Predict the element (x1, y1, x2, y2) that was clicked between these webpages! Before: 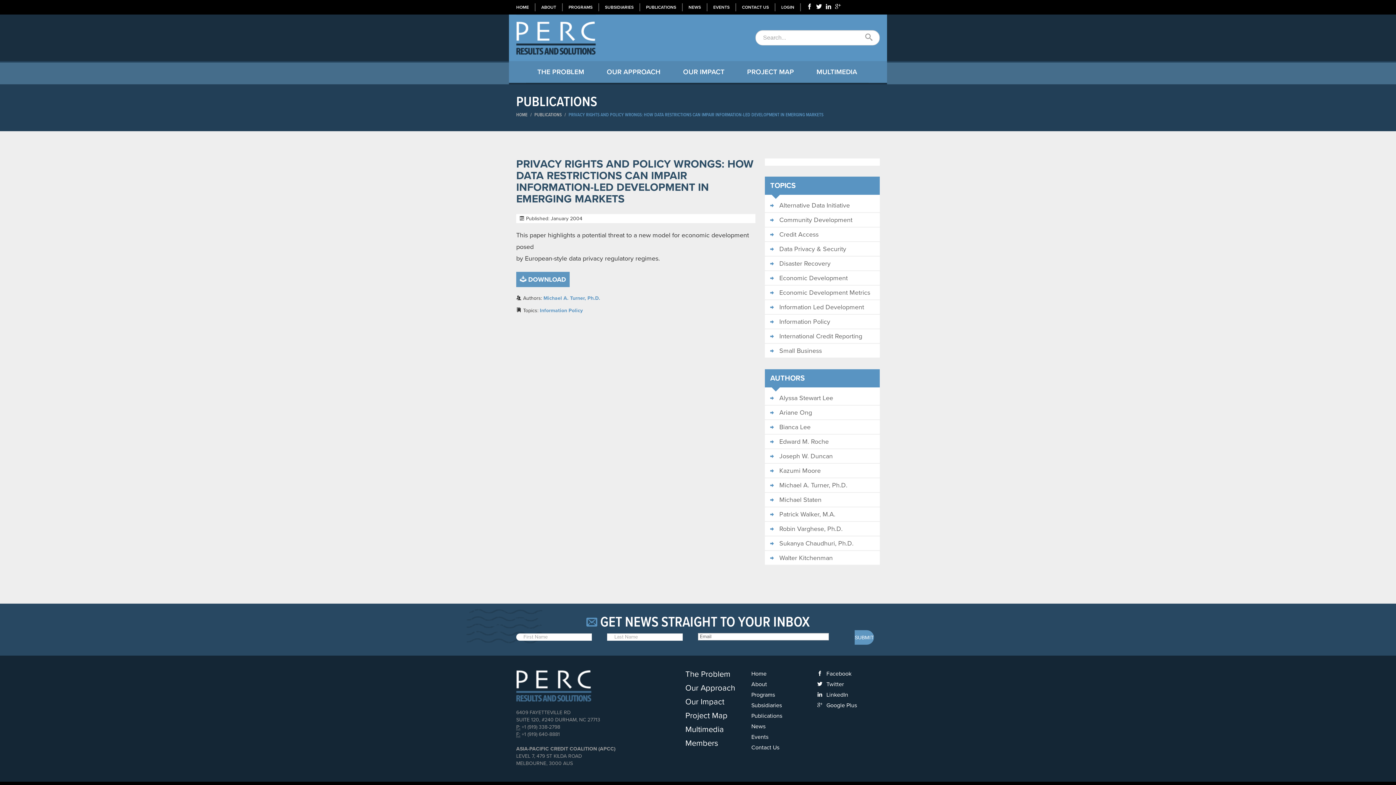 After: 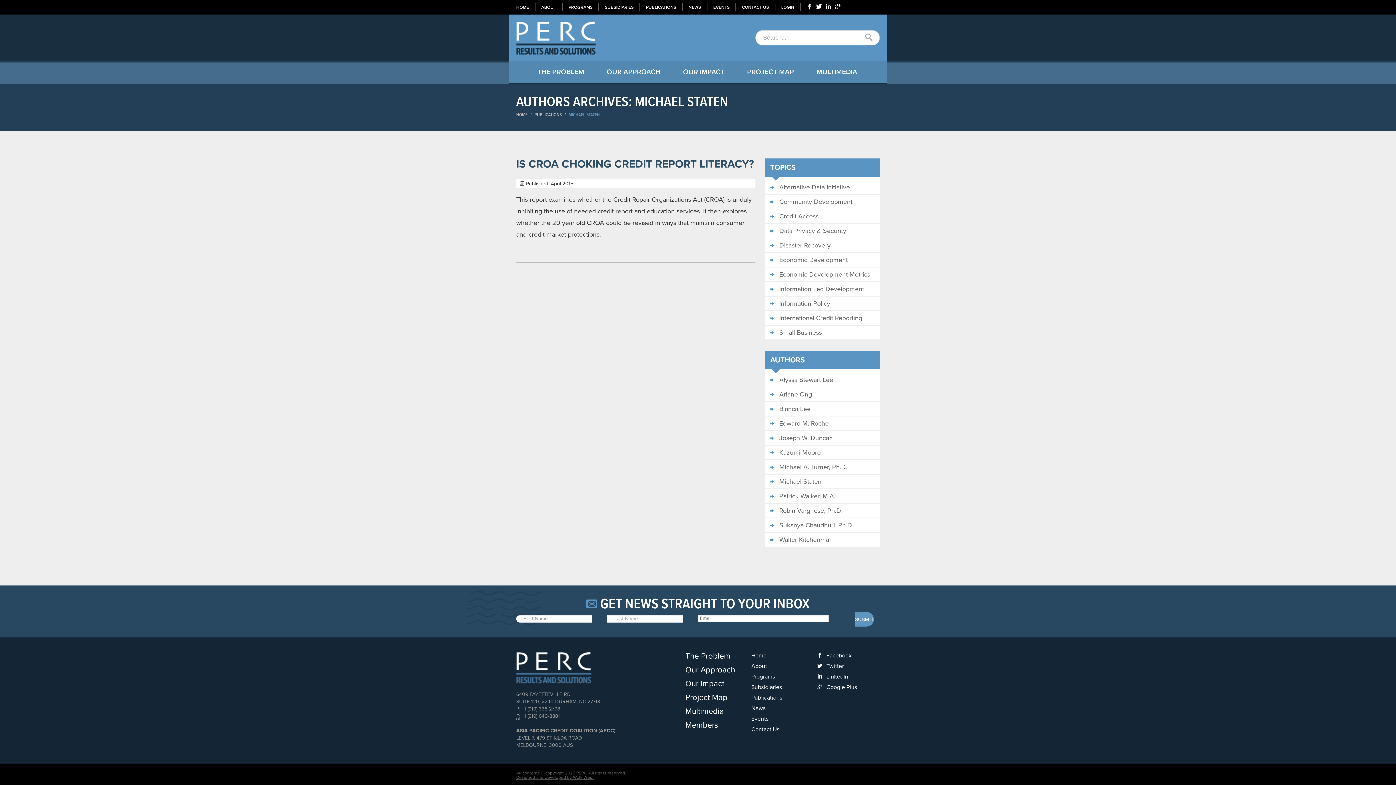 Action: bbox: (770, 493, 874, 506) label: Michael Staten